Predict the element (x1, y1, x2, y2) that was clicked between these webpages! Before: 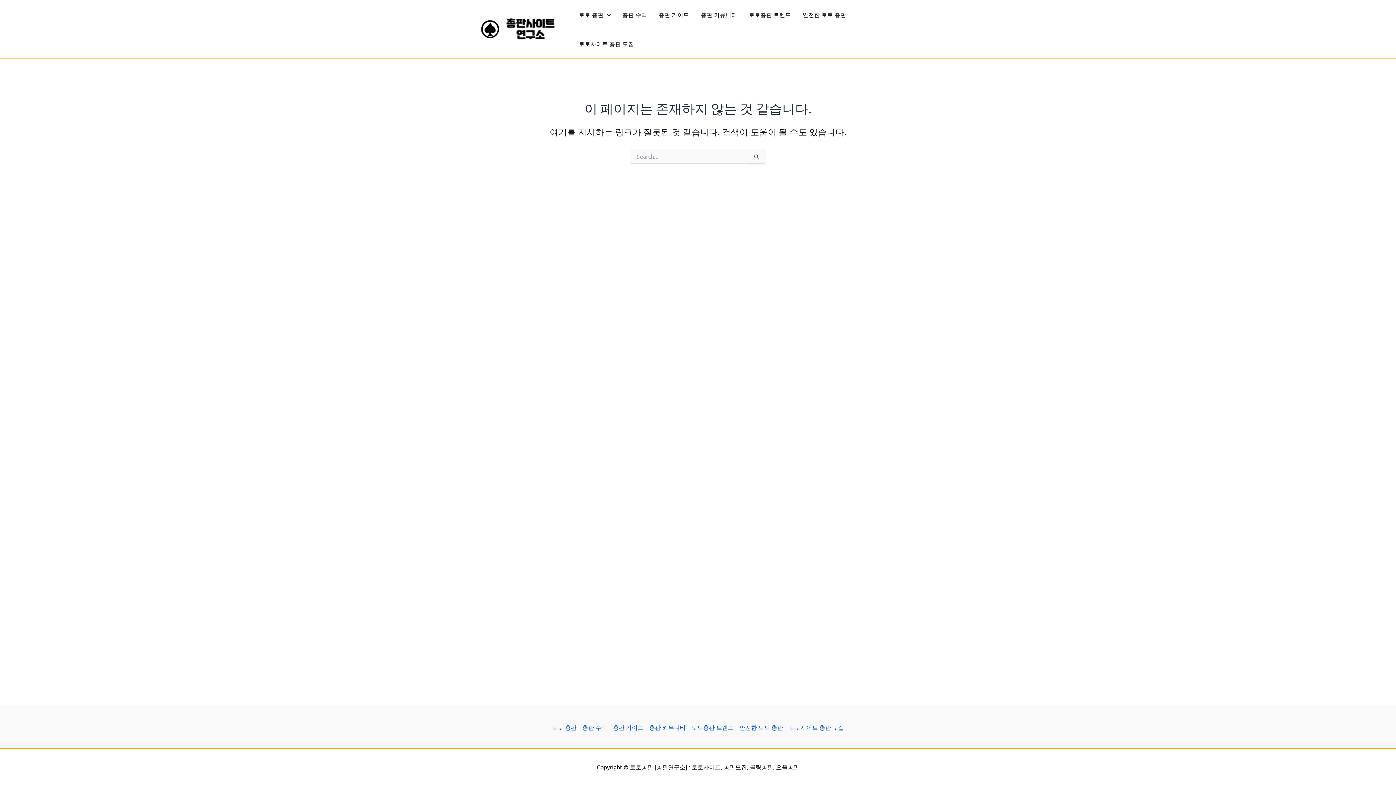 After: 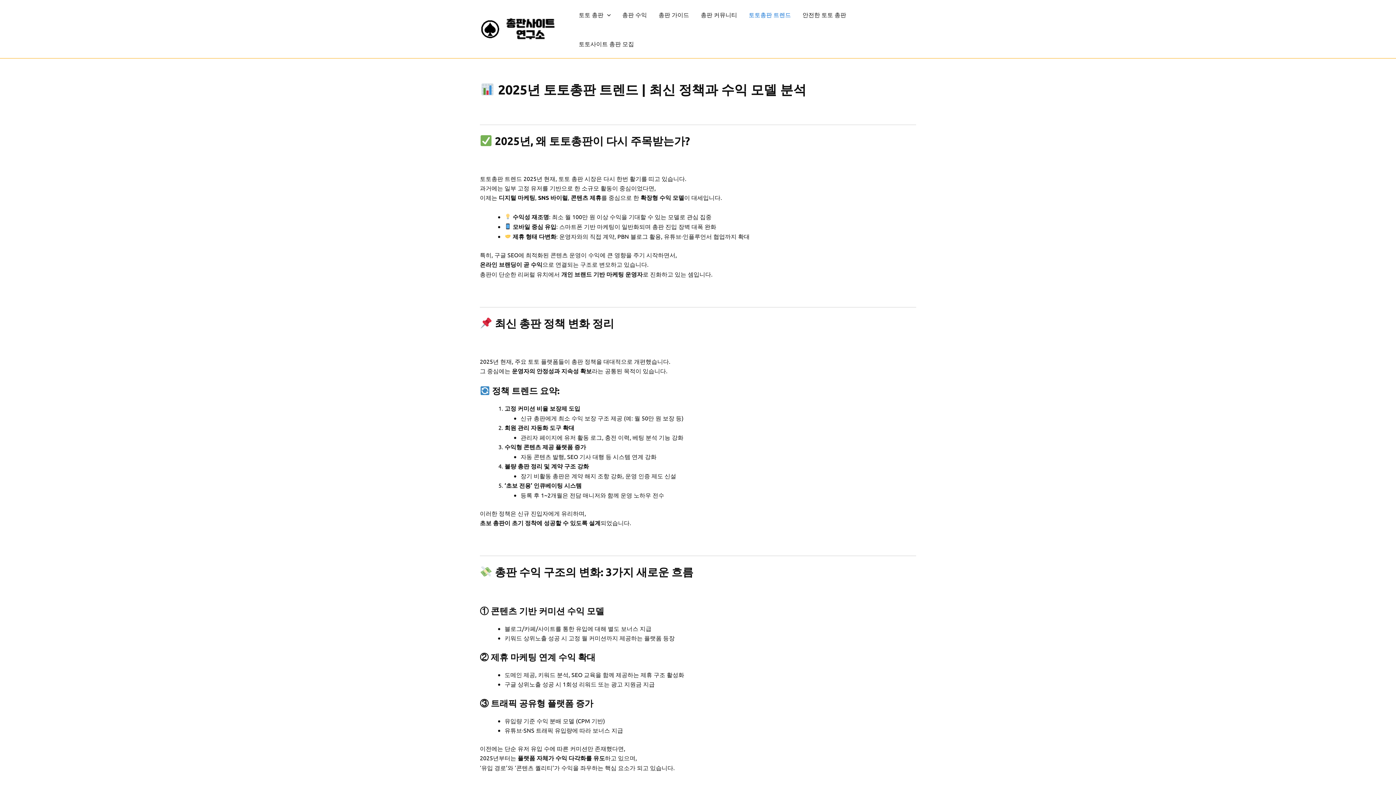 Action: label: 토토총판 트렌드 bbox: (688, 722, 736, 732)